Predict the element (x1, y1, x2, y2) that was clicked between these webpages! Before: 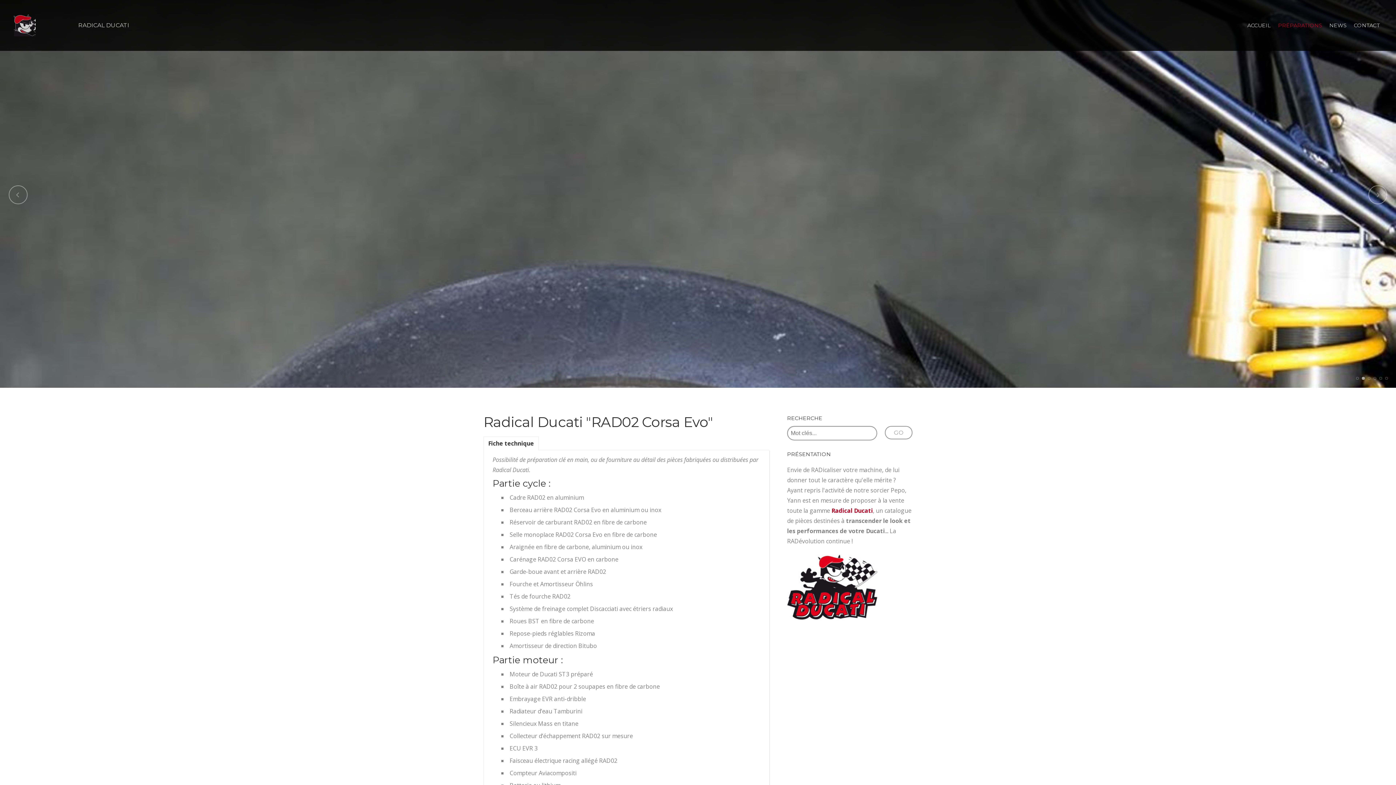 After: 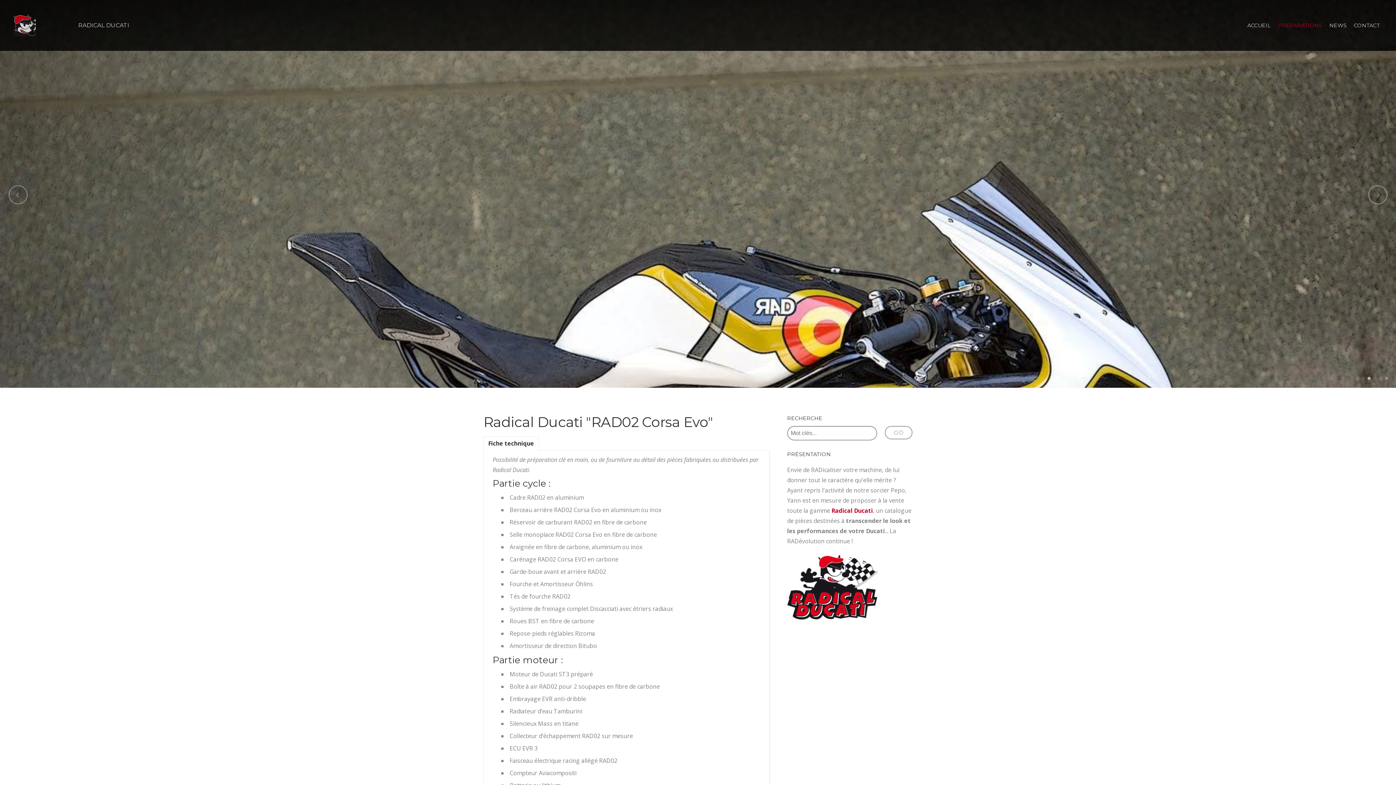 Action: label: 6 bbox: (1385, 105, 1388, 108)